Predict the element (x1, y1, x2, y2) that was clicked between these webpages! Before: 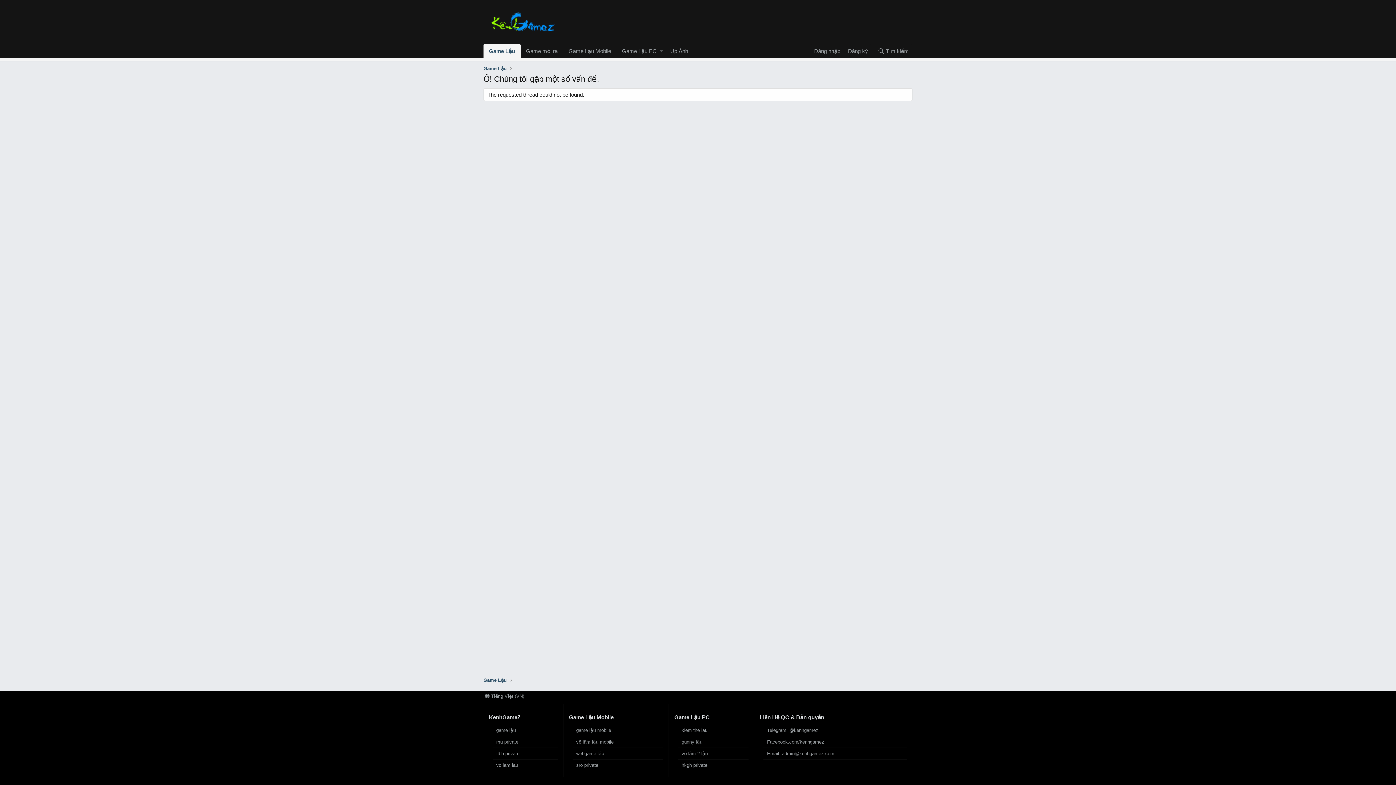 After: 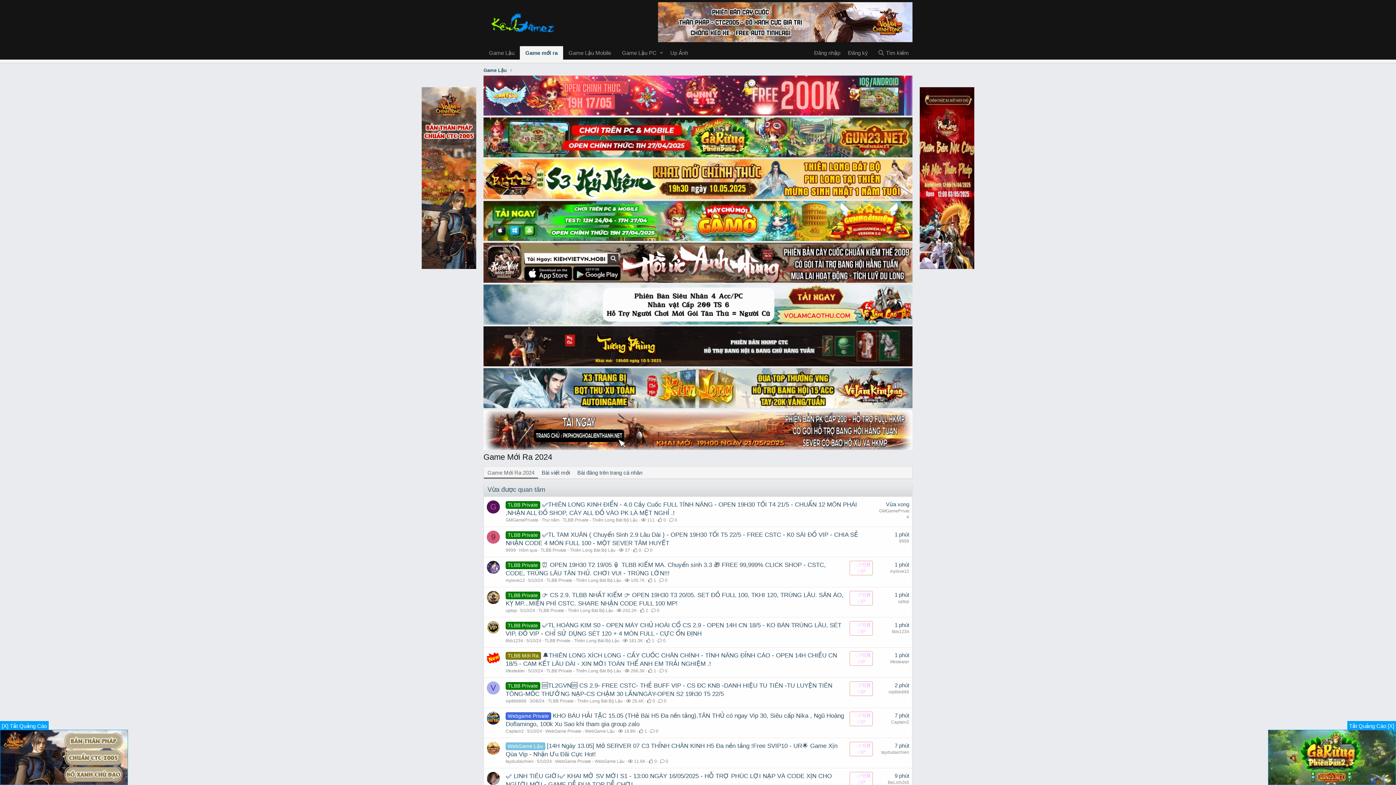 Action: label: Game mới ra bbox: (520, 44, 563, 57)